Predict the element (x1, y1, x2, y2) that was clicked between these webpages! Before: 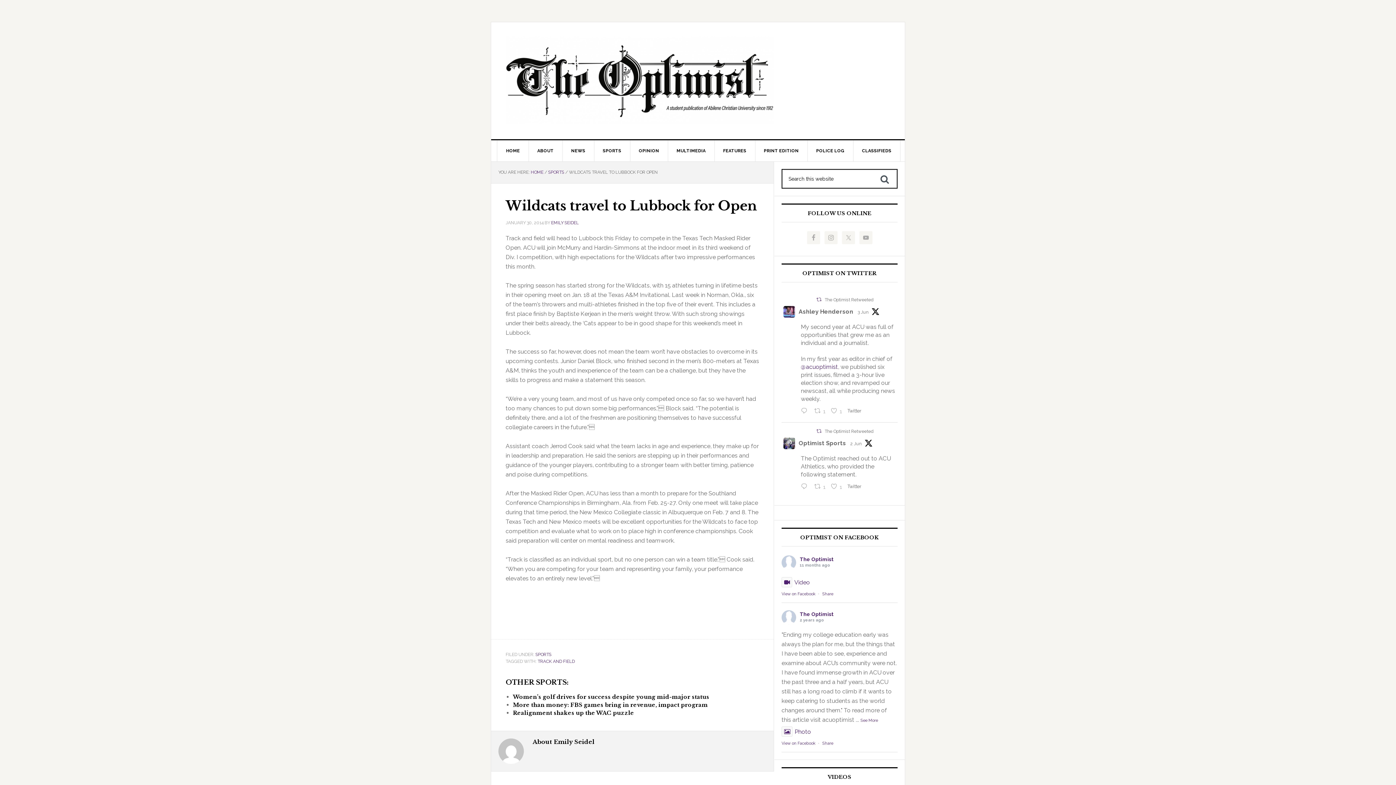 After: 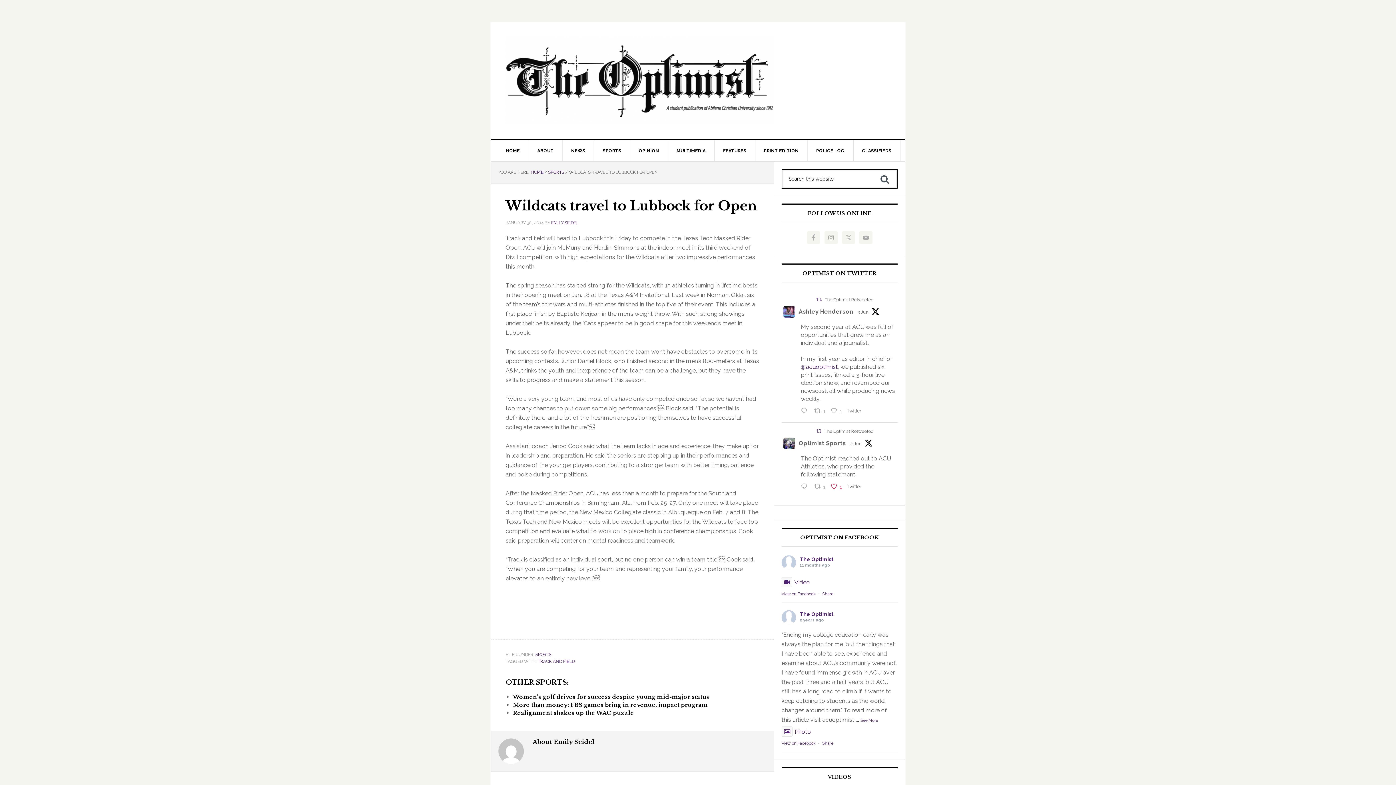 Action: bbox: (829, 481, 845, 492) label:  Like on Twitter 1929676060947632336
1